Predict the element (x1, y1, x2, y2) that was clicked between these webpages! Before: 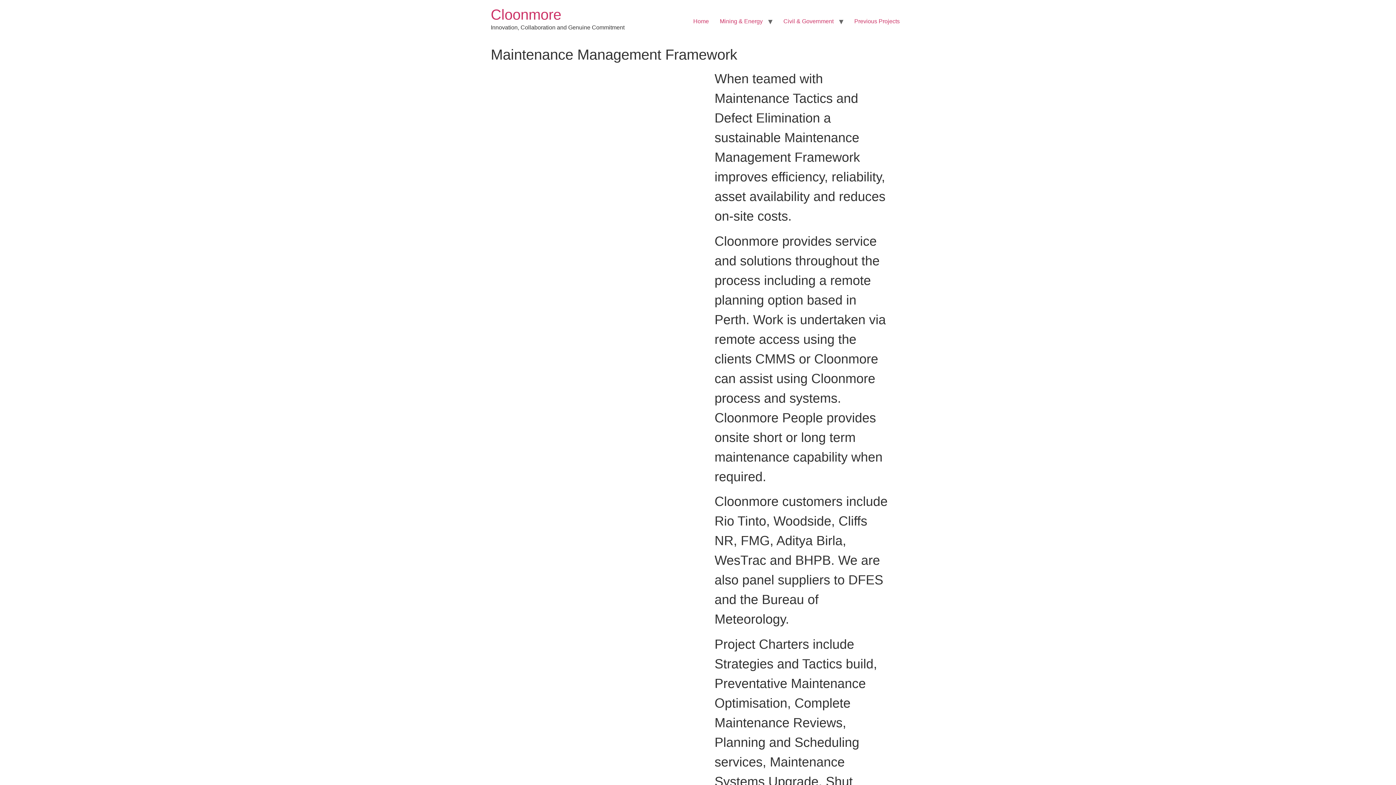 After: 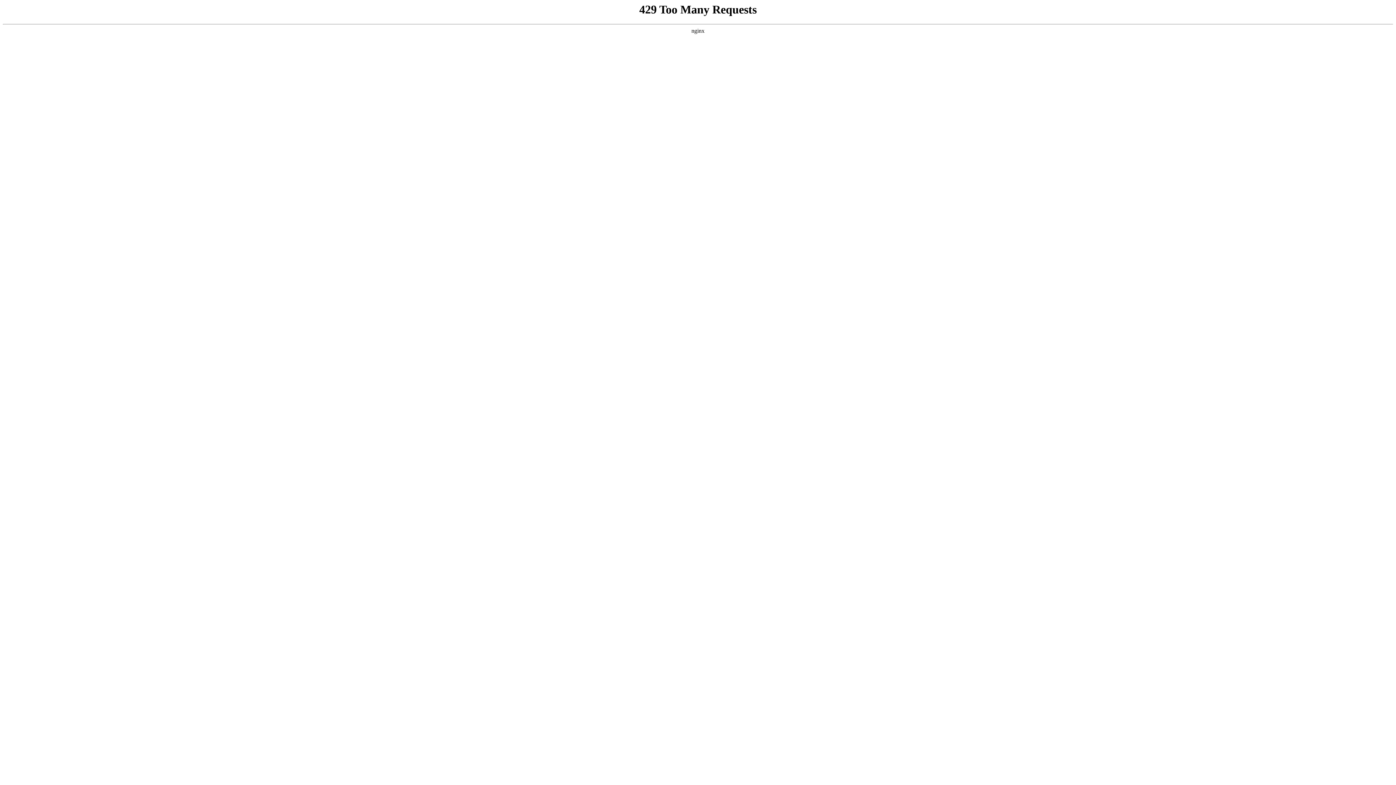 Action: bbox: (778, 14, 839, 28) label: Civil & Government